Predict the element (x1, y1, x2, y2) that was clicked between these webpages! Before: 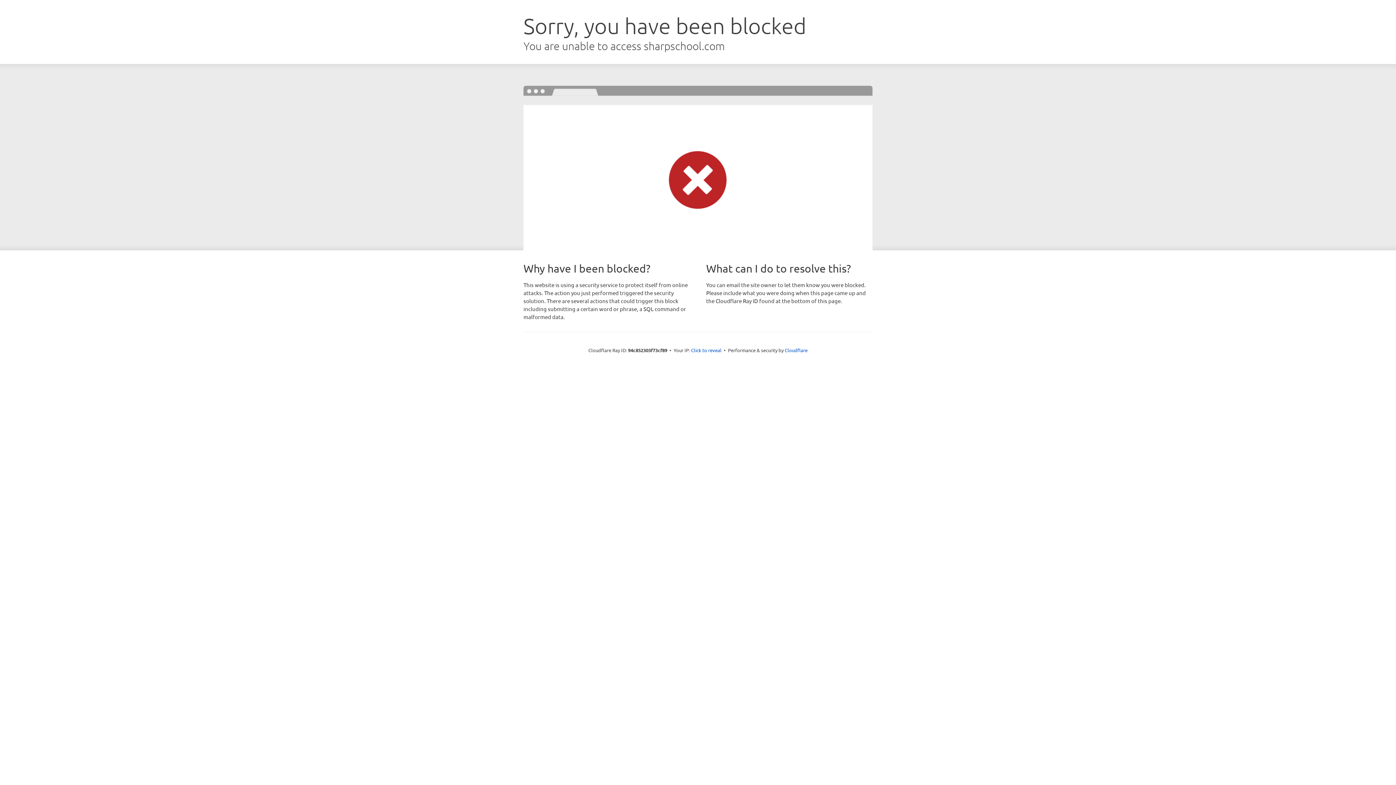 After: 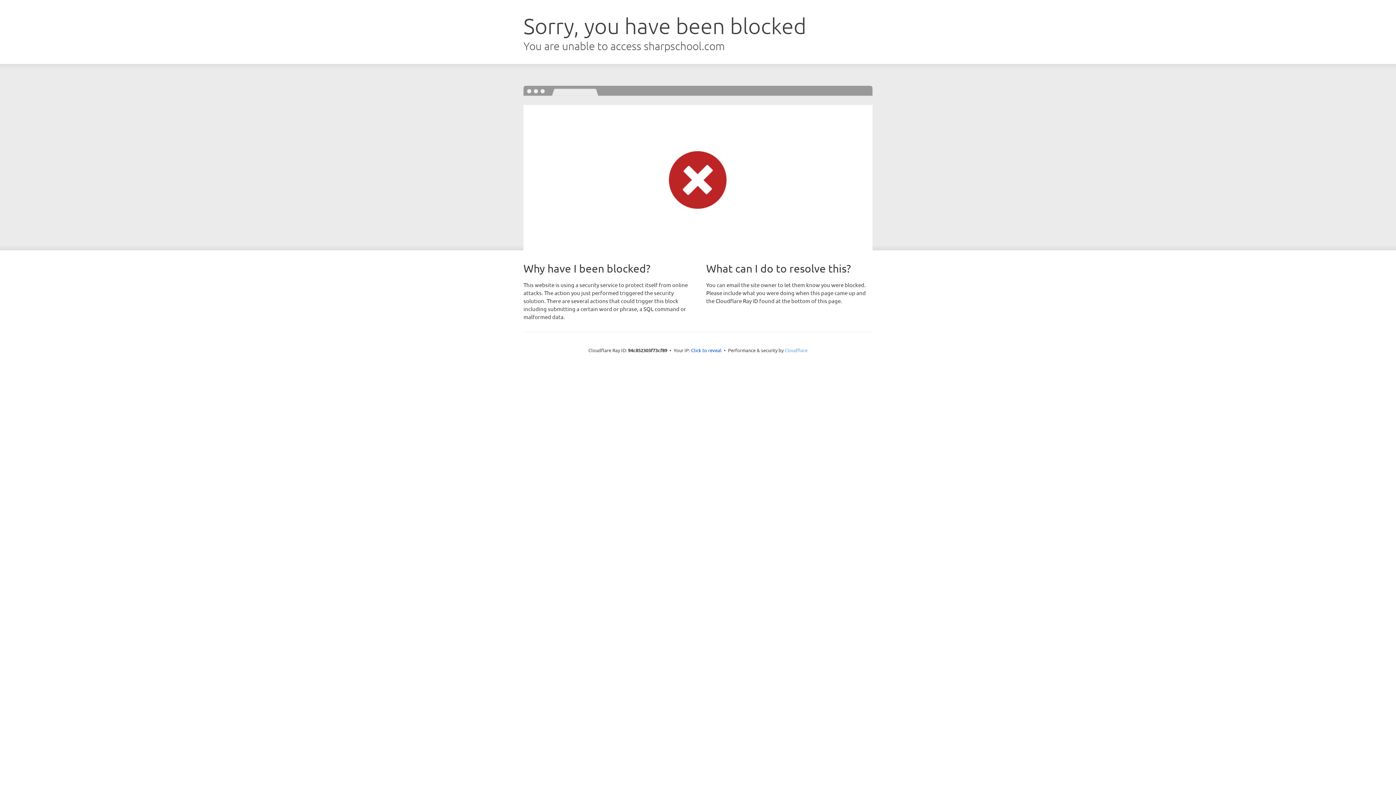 Action: bbox: (784, 347, 807, 353) label: Cloudflare